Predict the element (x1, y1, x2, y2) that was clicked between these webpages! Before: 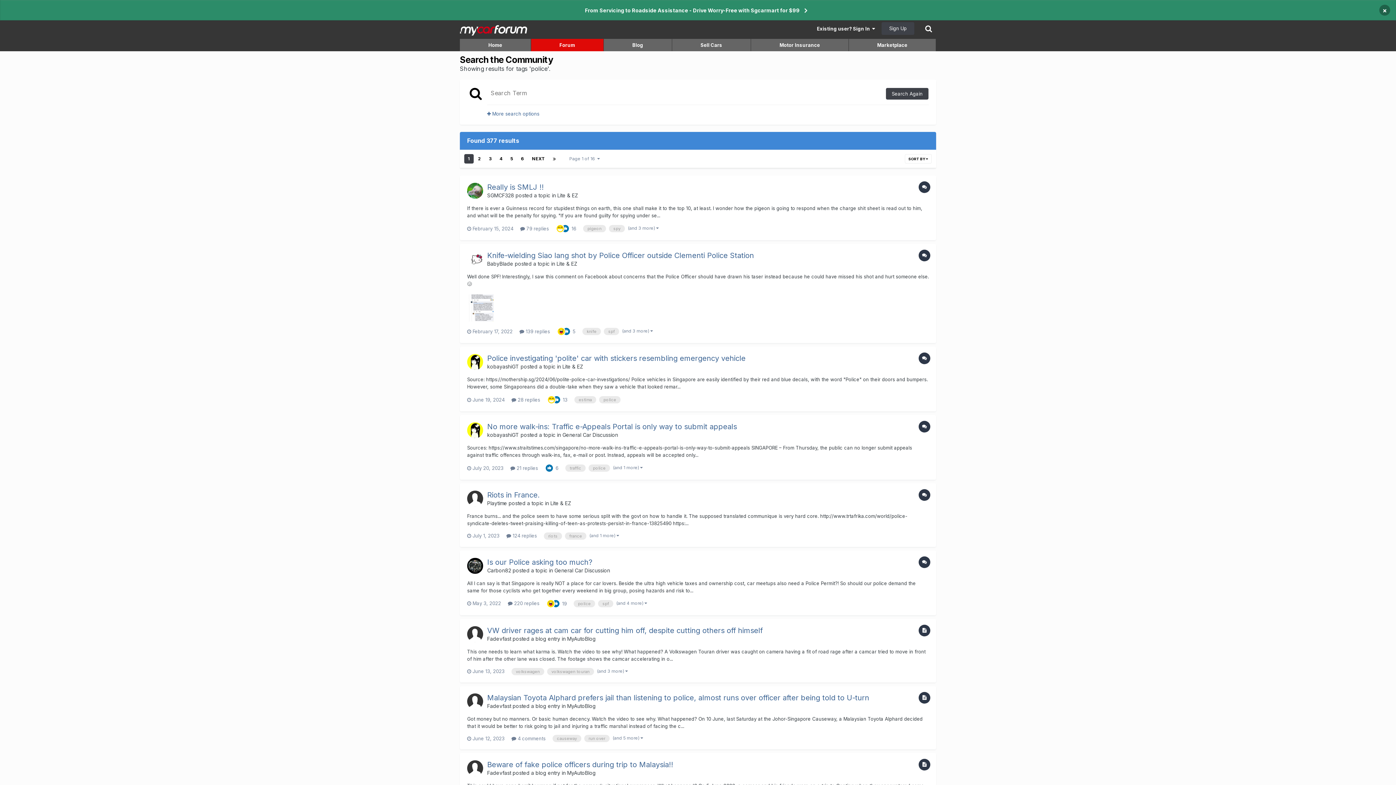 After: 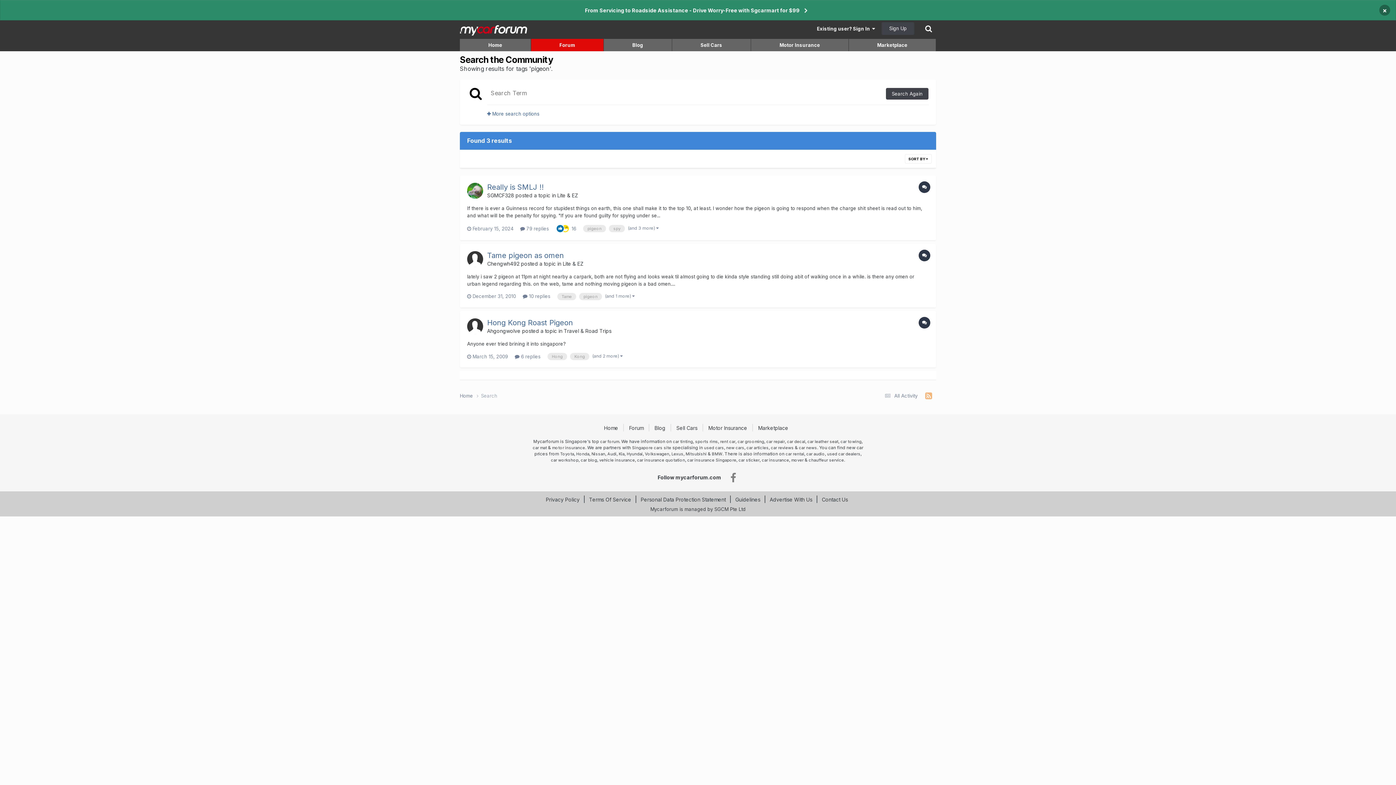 Action: label: pigeon bbox: (583, 225, 606, 232)